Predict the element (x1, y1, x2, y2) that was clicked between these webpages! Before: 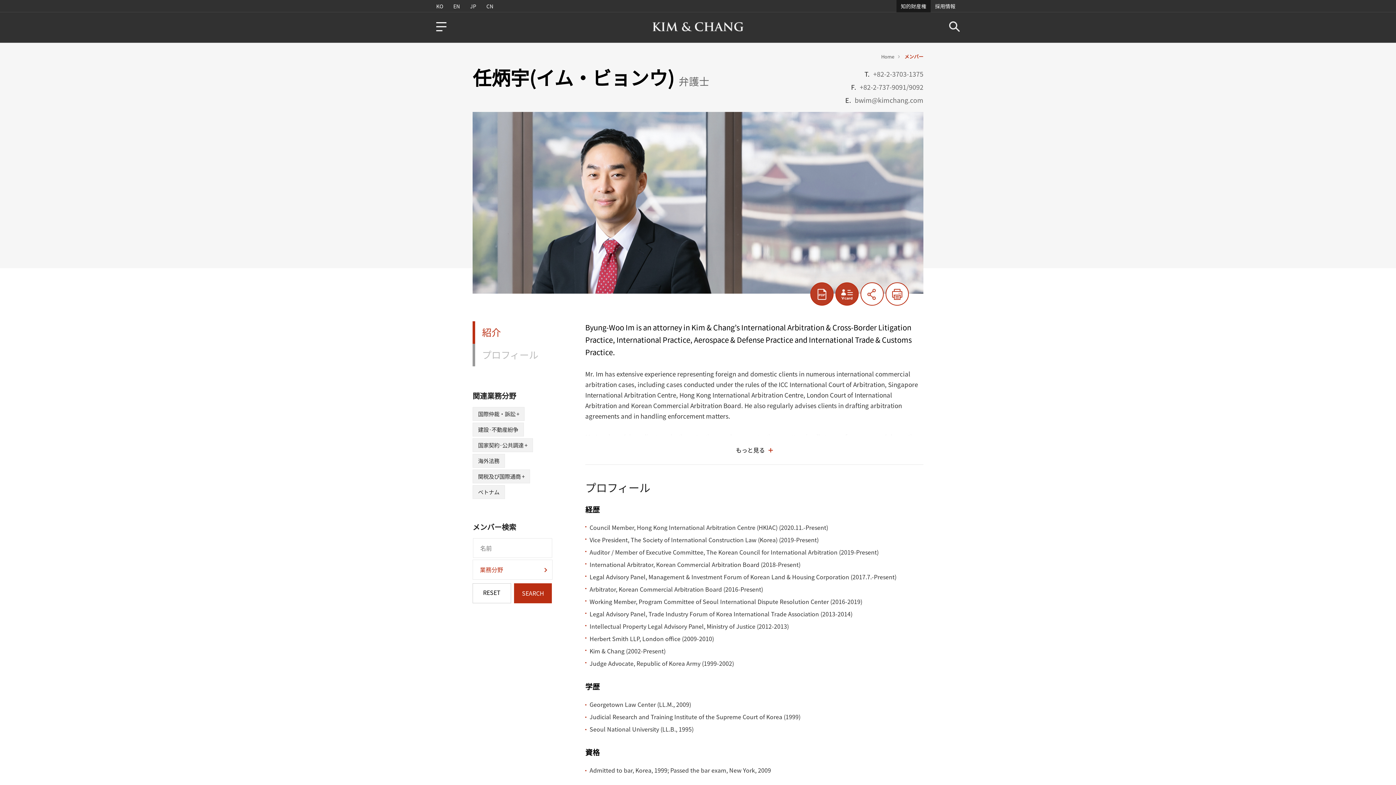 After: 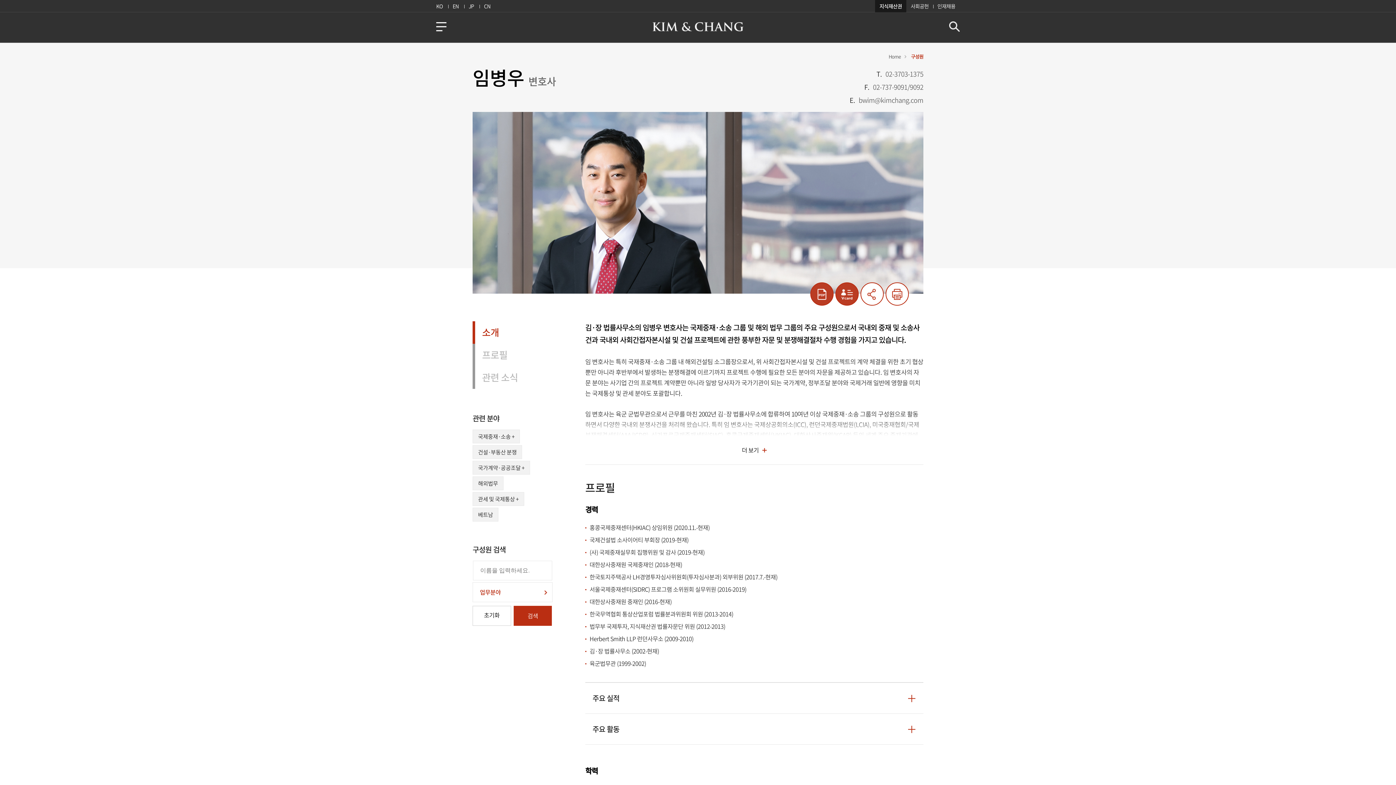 Action: label: KO bbox: (436, 0, 443, 12)